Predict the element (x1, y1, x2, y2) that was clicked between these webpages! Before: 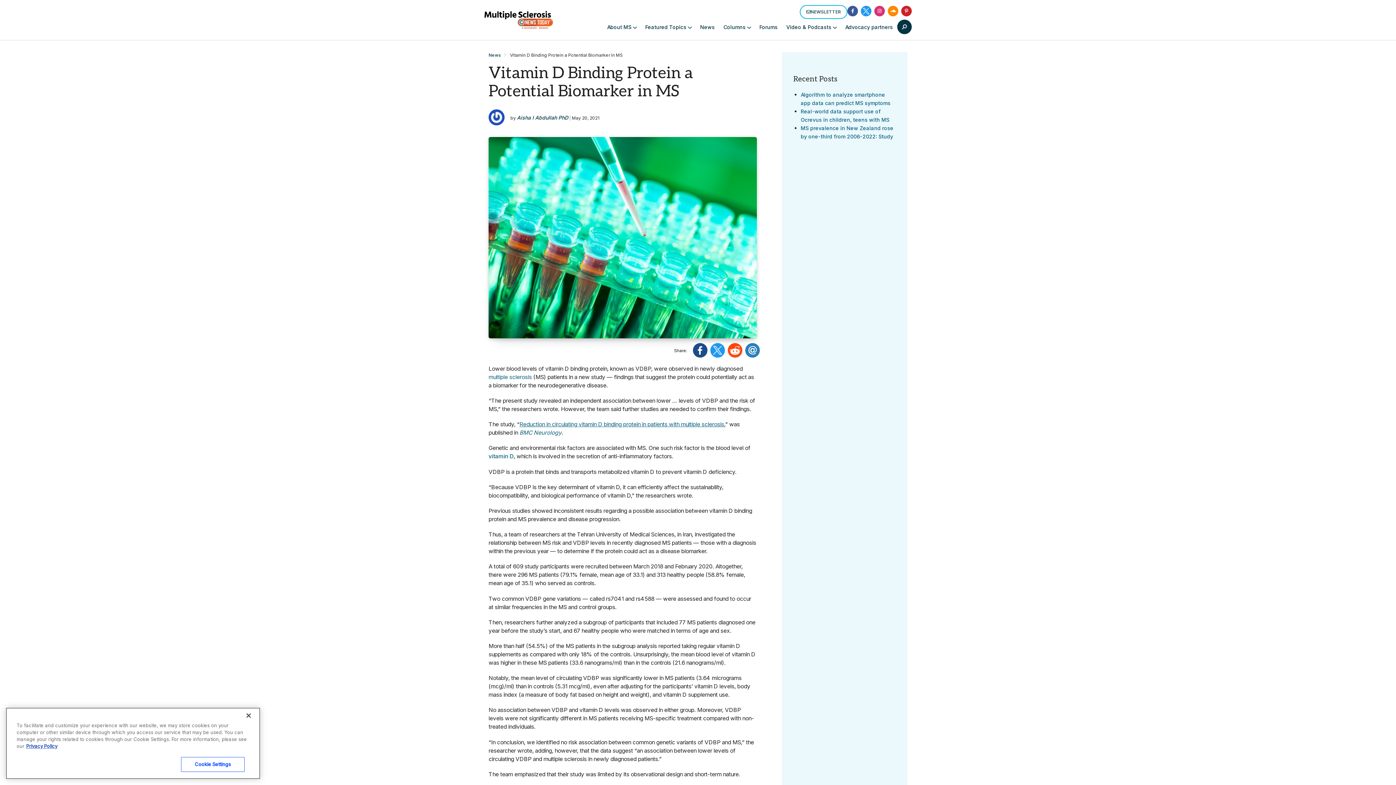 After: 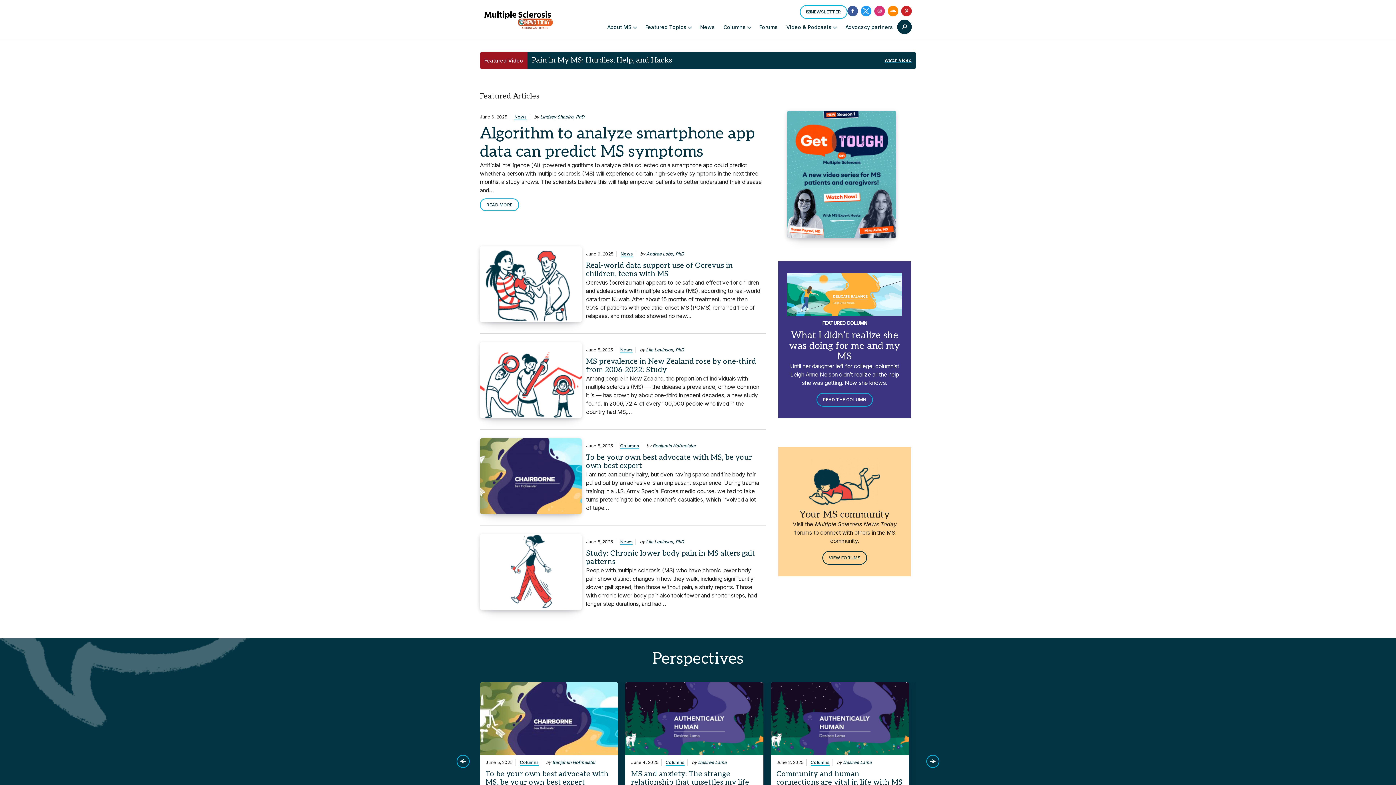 Action: bbox: (484, 10, 553, 29)